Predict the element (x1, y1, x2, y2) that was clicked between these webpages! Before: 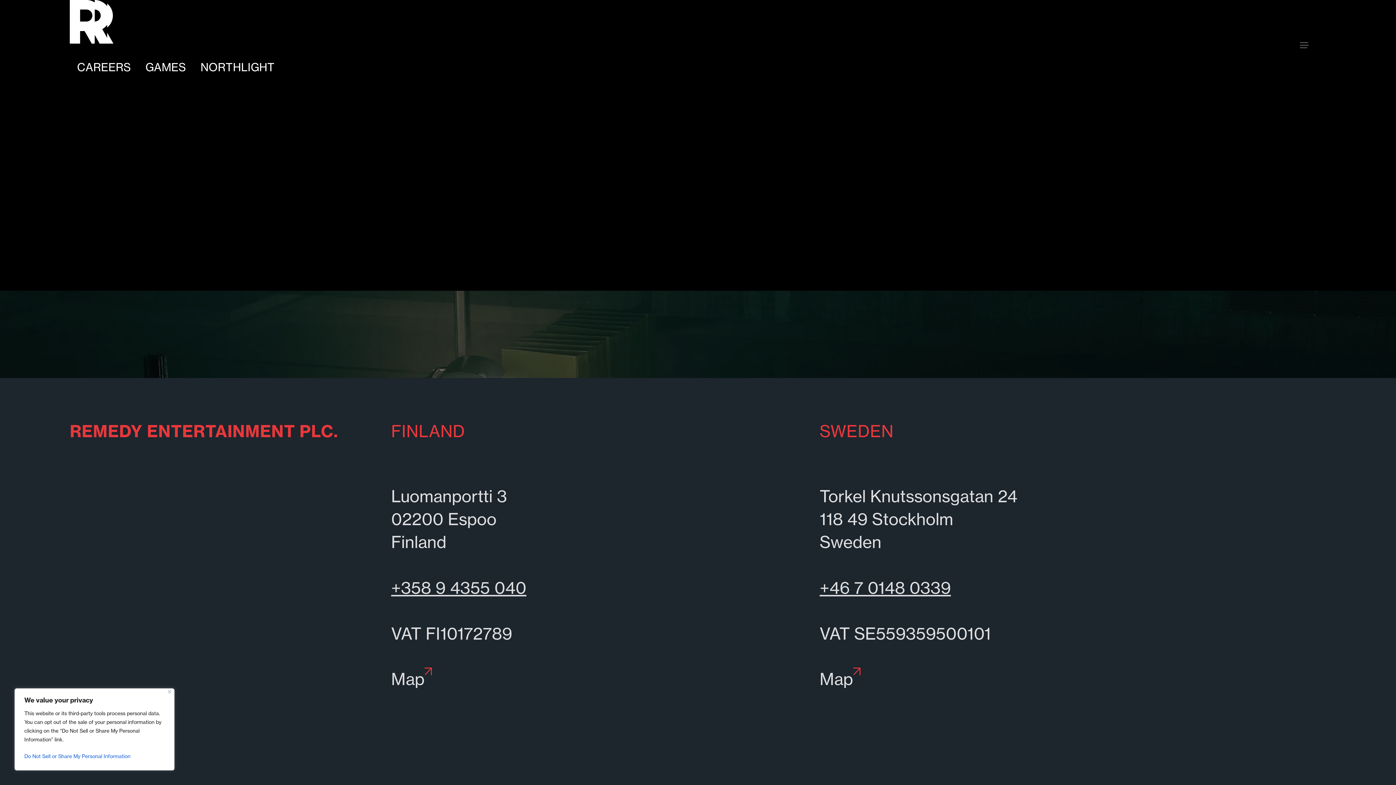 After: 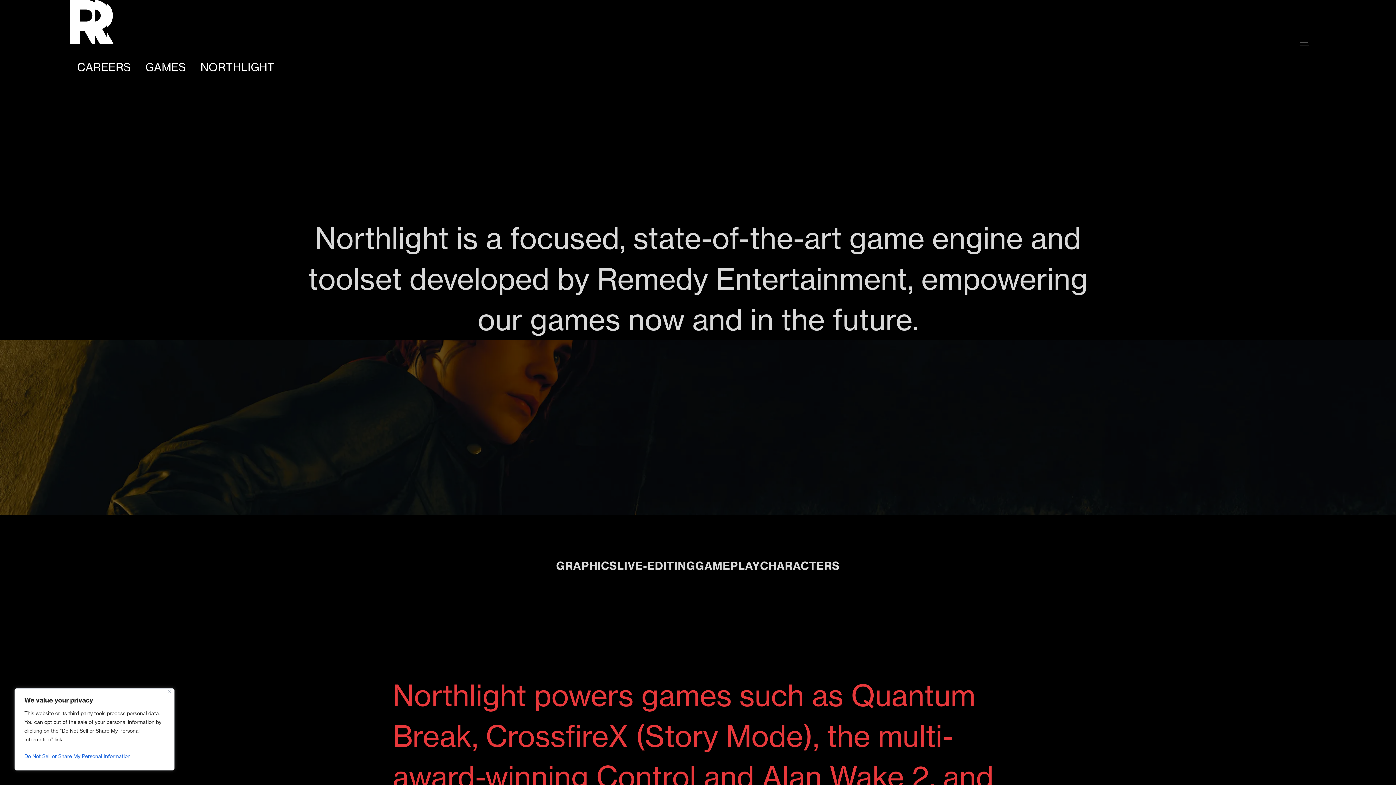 Action: bbox: (193, 54, 282, 76) label: NORTHLIGHT